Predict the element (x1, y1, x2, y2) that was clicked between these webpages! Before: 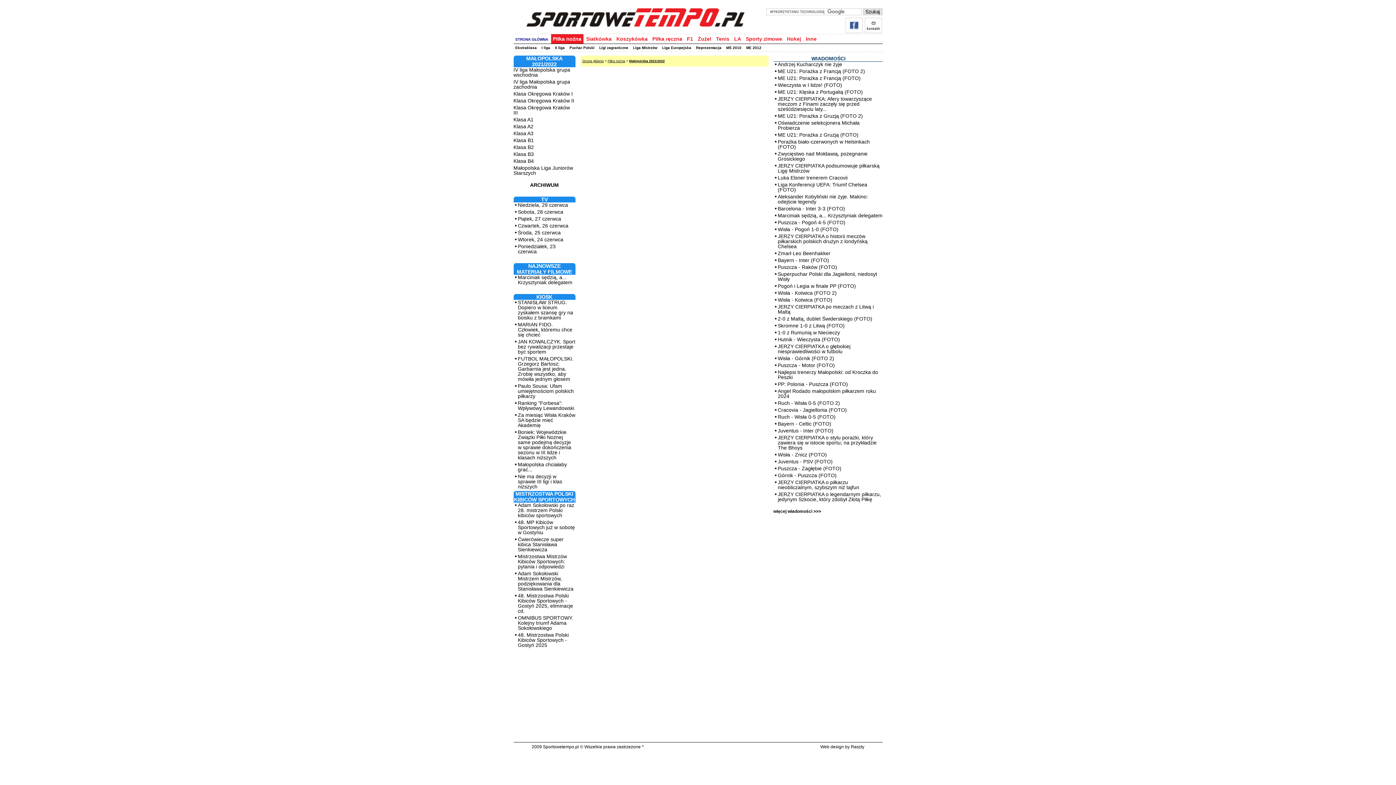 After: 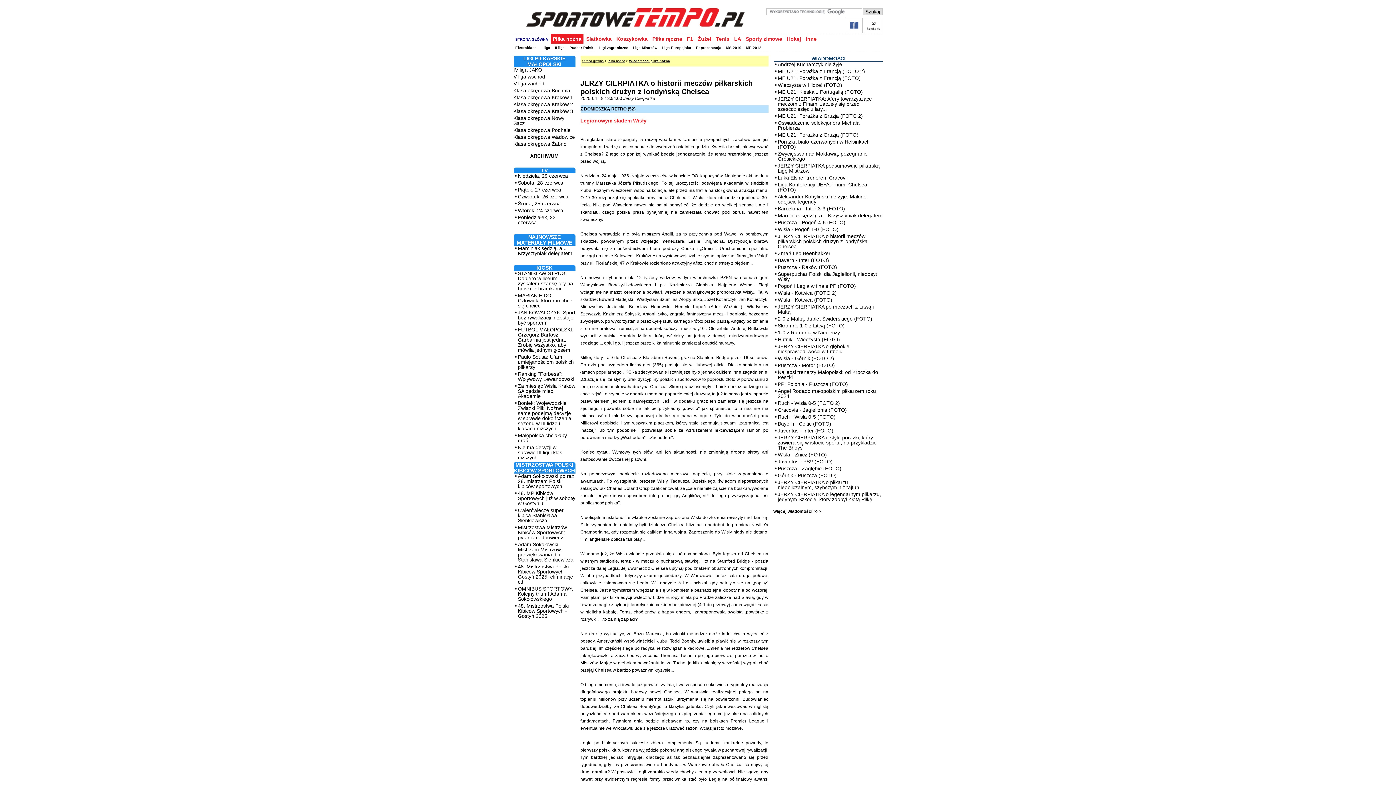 Action: bbox: (778, 233, 867, 249) label: JERZY CIERPIATKA o historii meczów piłkarskich polskich drużyn z londyńską Chelsea